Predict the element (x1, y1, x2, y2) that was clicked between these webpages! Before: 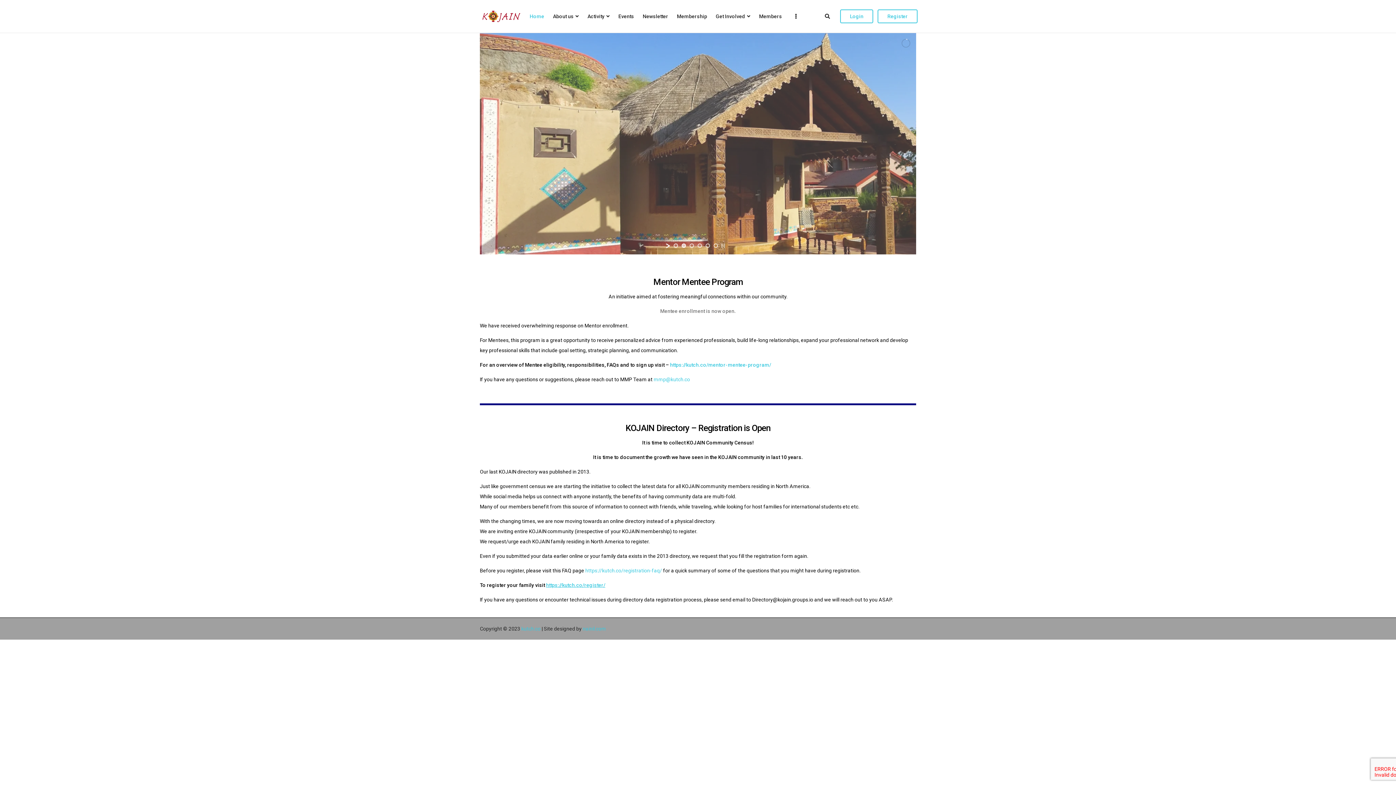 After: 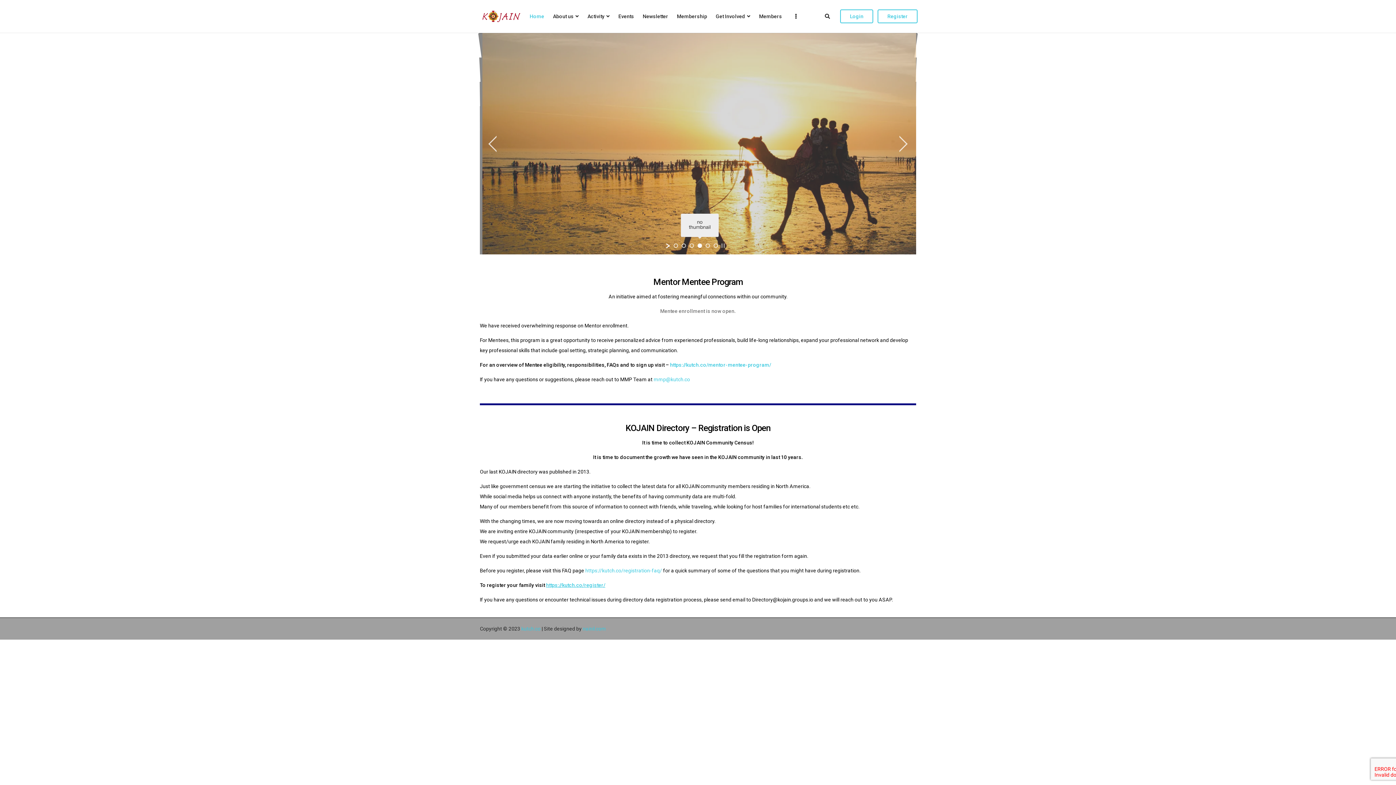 Action: label: jump to slide 4 bbox: (697, 243, 702, 248)